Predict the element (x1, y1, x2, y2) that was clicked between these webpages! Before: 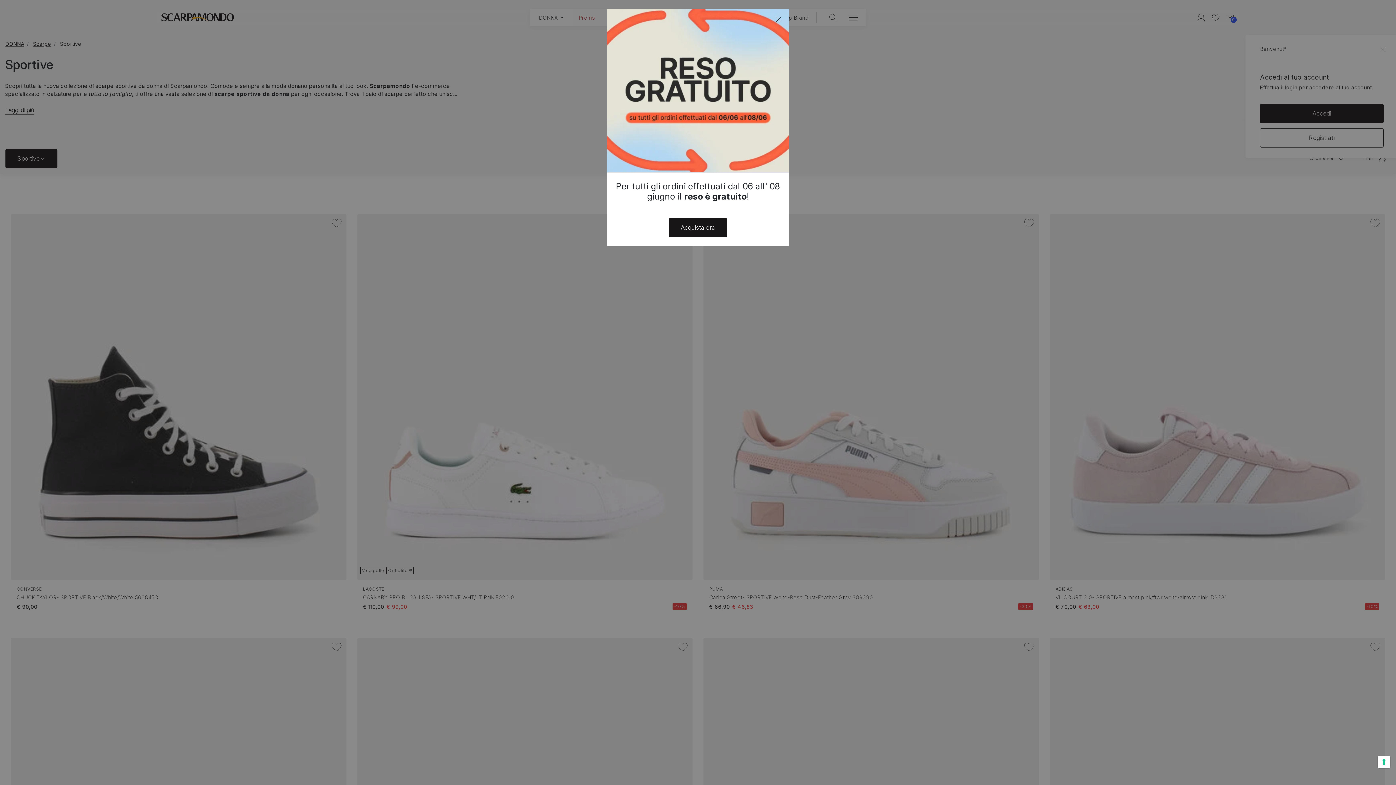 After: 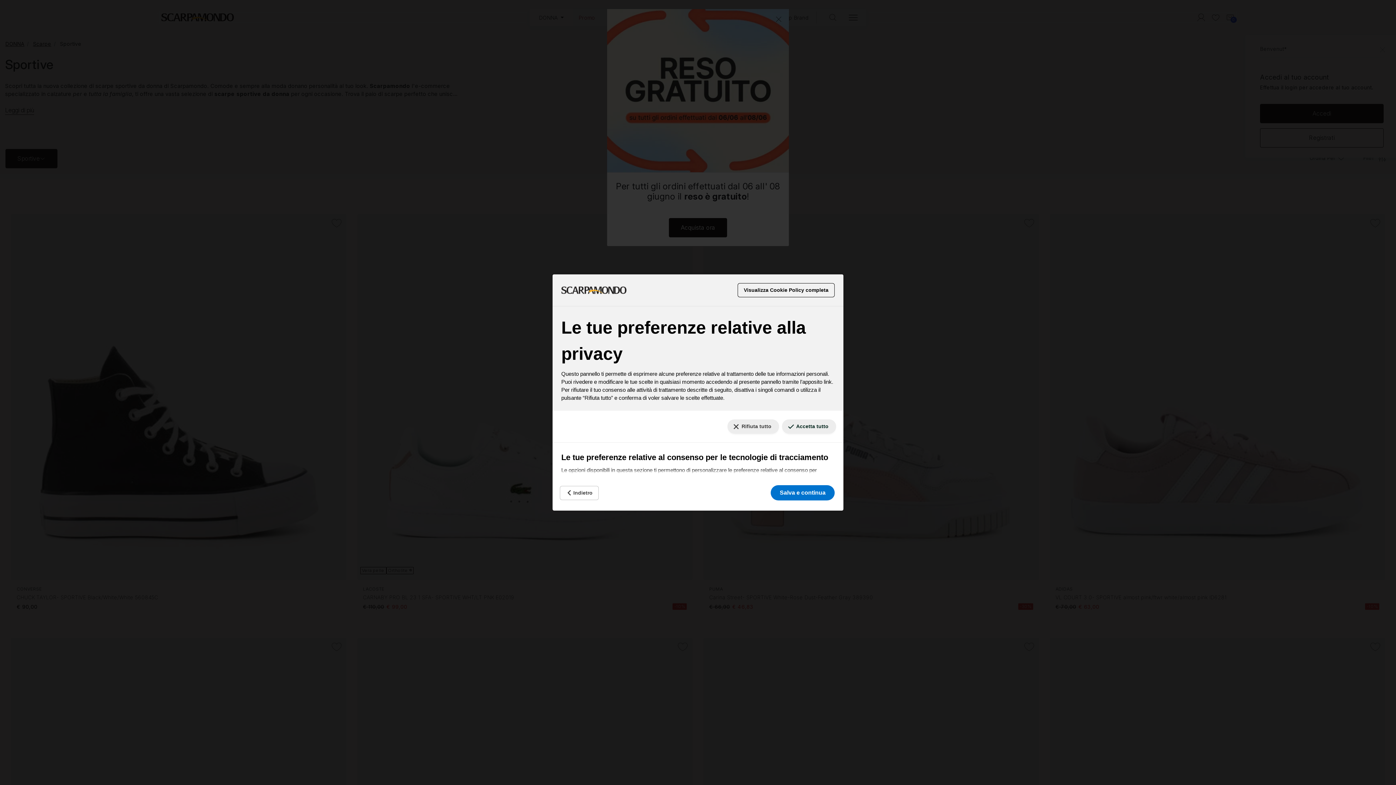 Action: label: Le tue preferenze relative al consenso per le tecnologie di tracciamento bbox: (1378, 756, 1390, 768)